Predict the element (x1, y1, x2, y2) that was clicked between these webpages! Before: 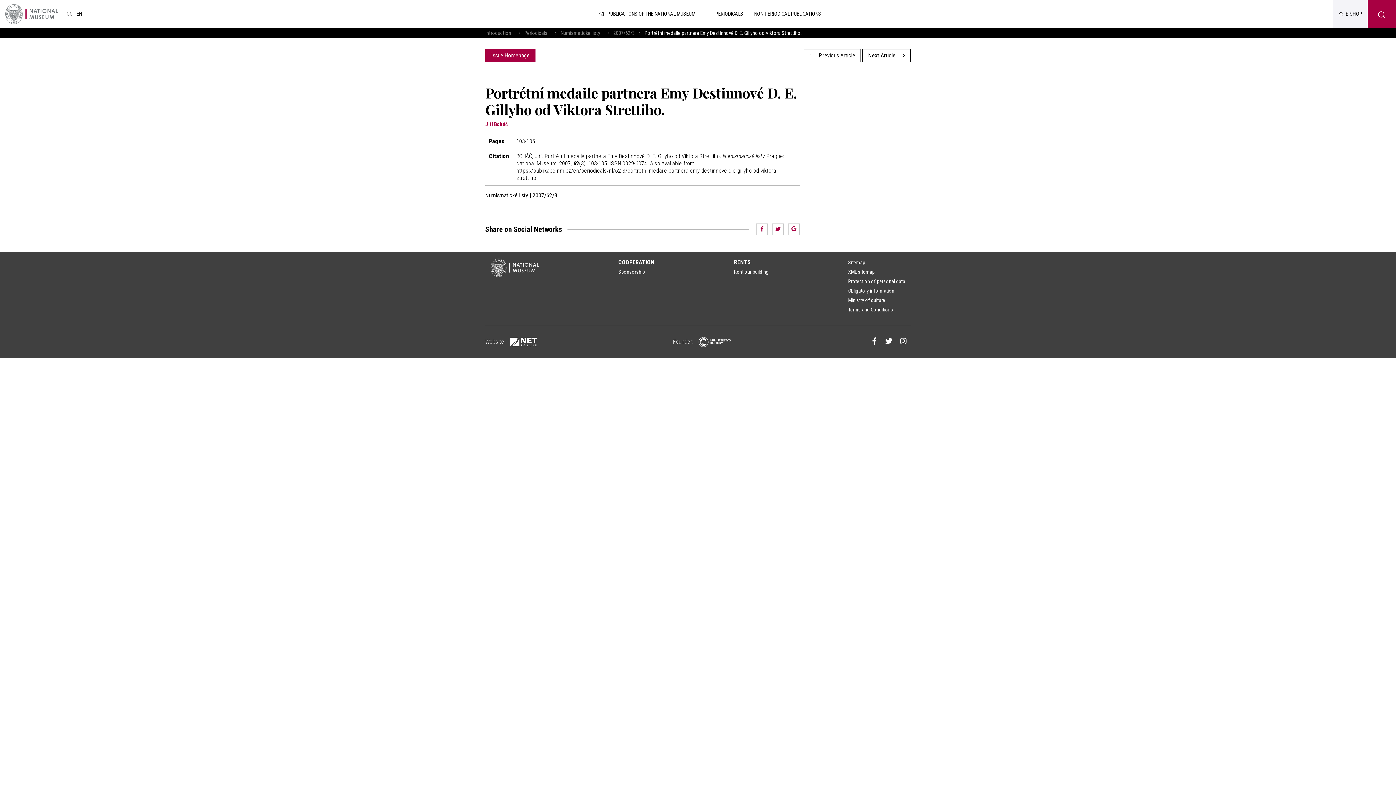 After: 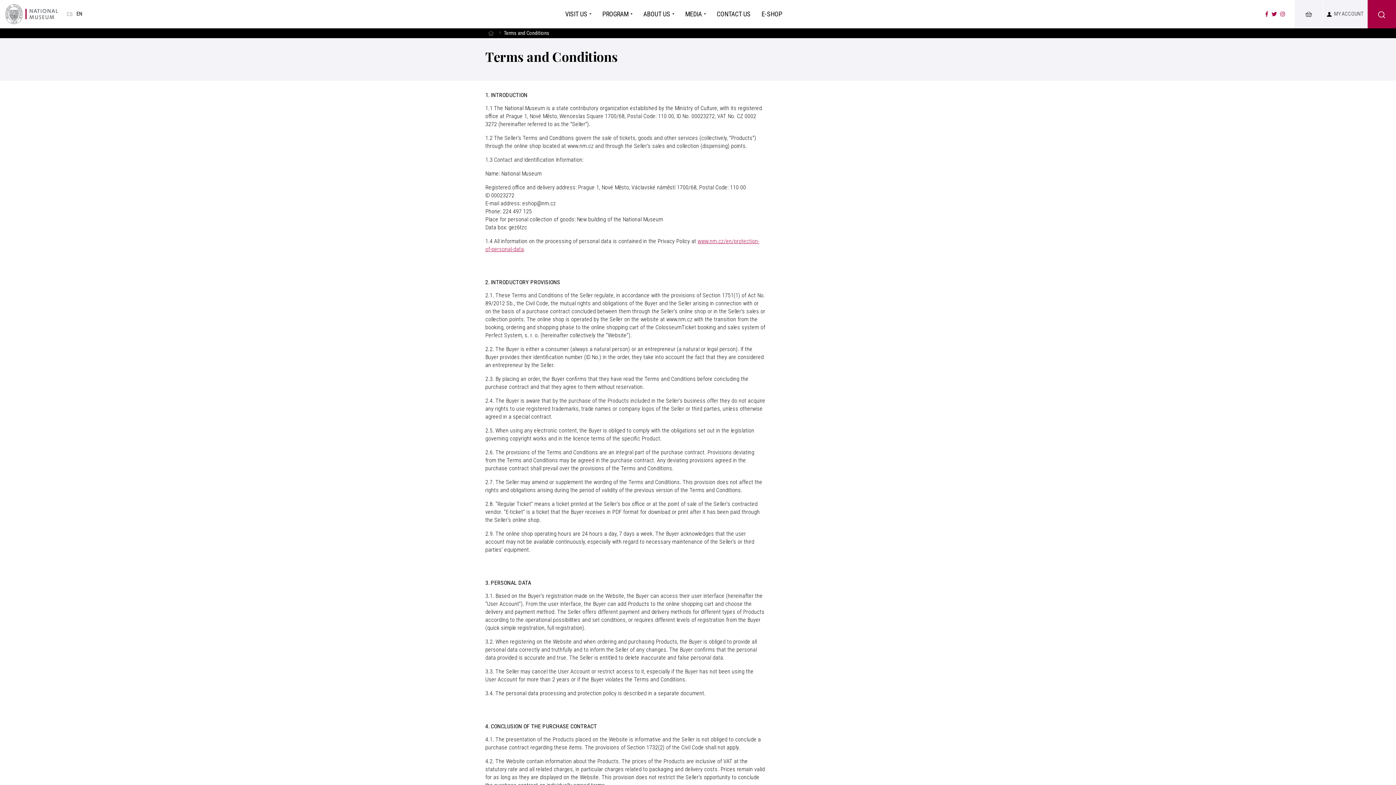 Action: label: Terms and Conditions bbox: (848, 305, 893, 314)